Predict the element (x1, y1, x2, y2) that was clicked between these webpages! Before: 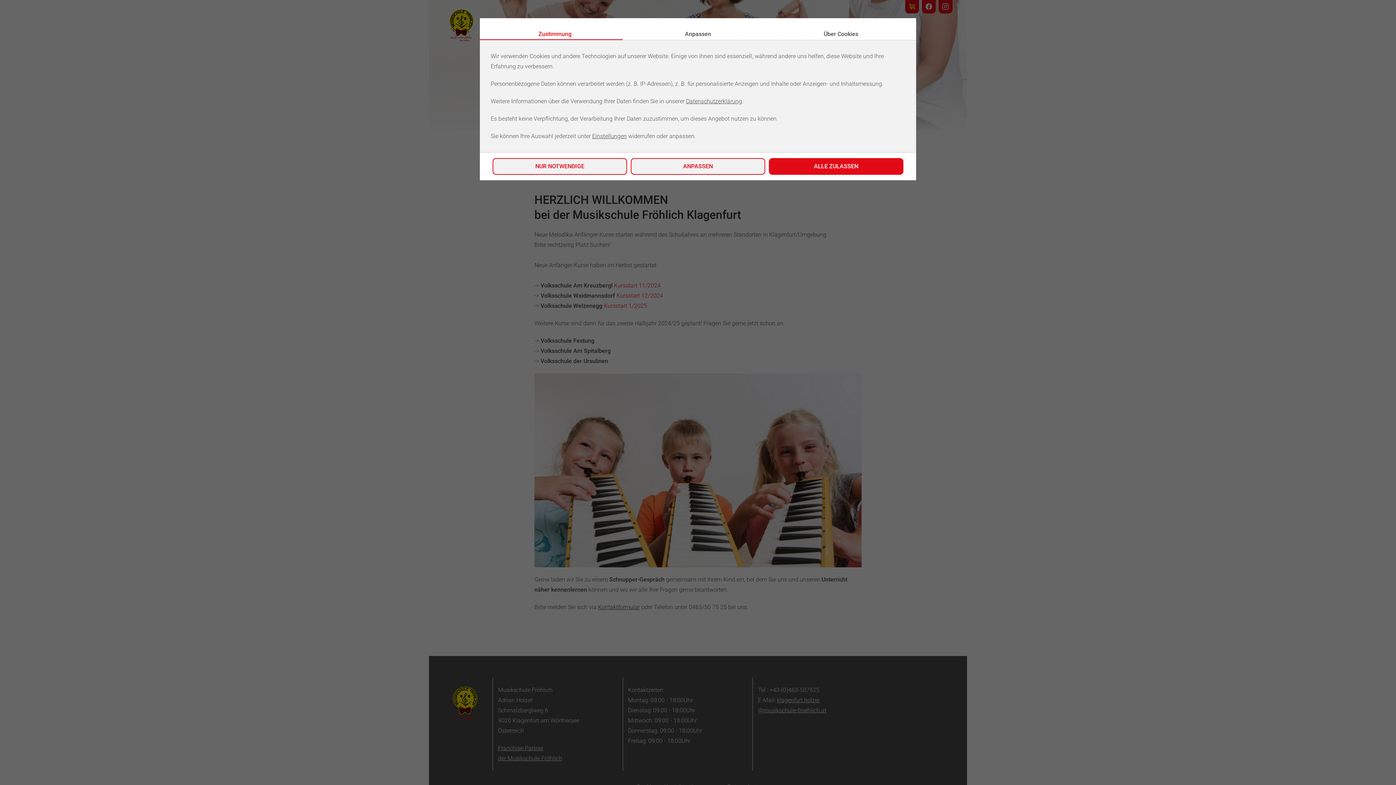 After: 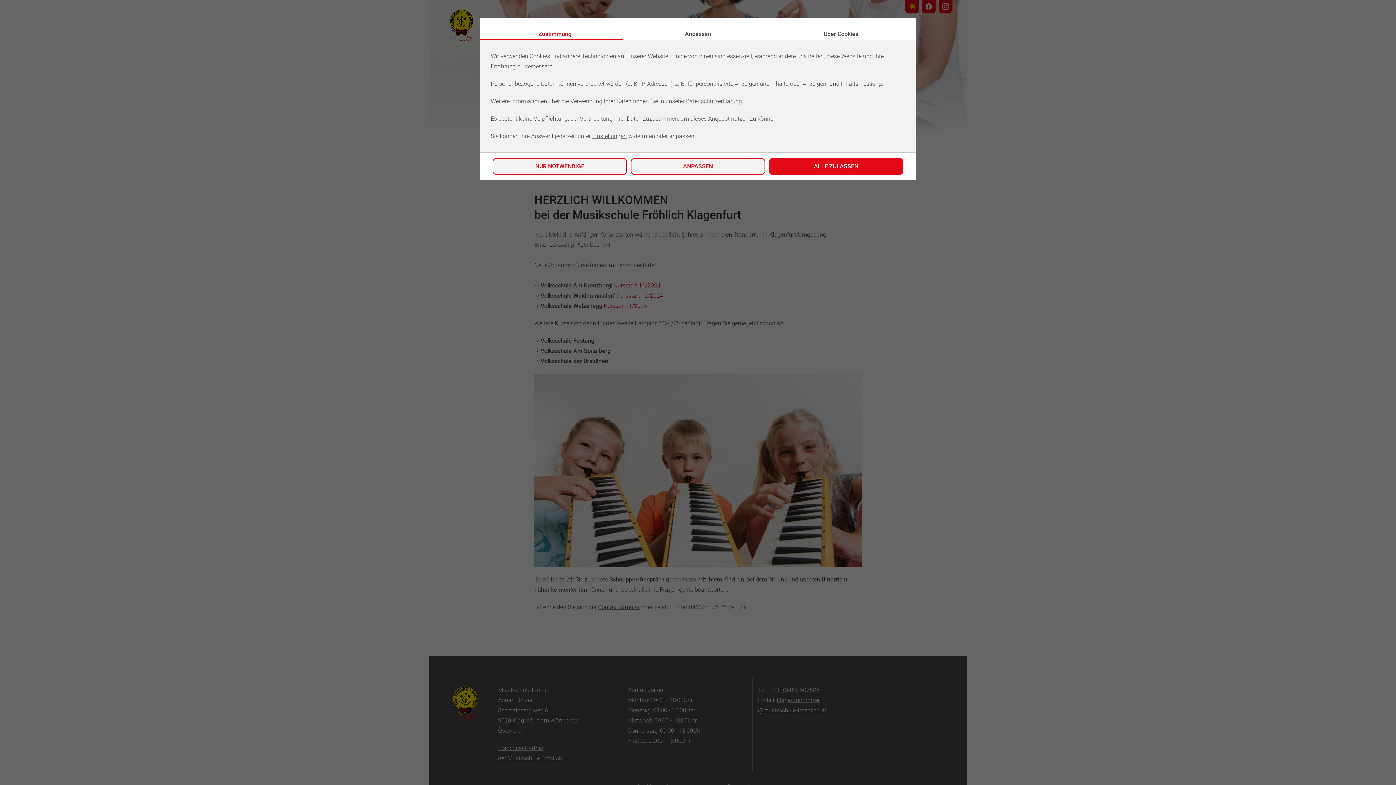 Action: bbox: (487, 29, 623, 39) label: Zustimmung